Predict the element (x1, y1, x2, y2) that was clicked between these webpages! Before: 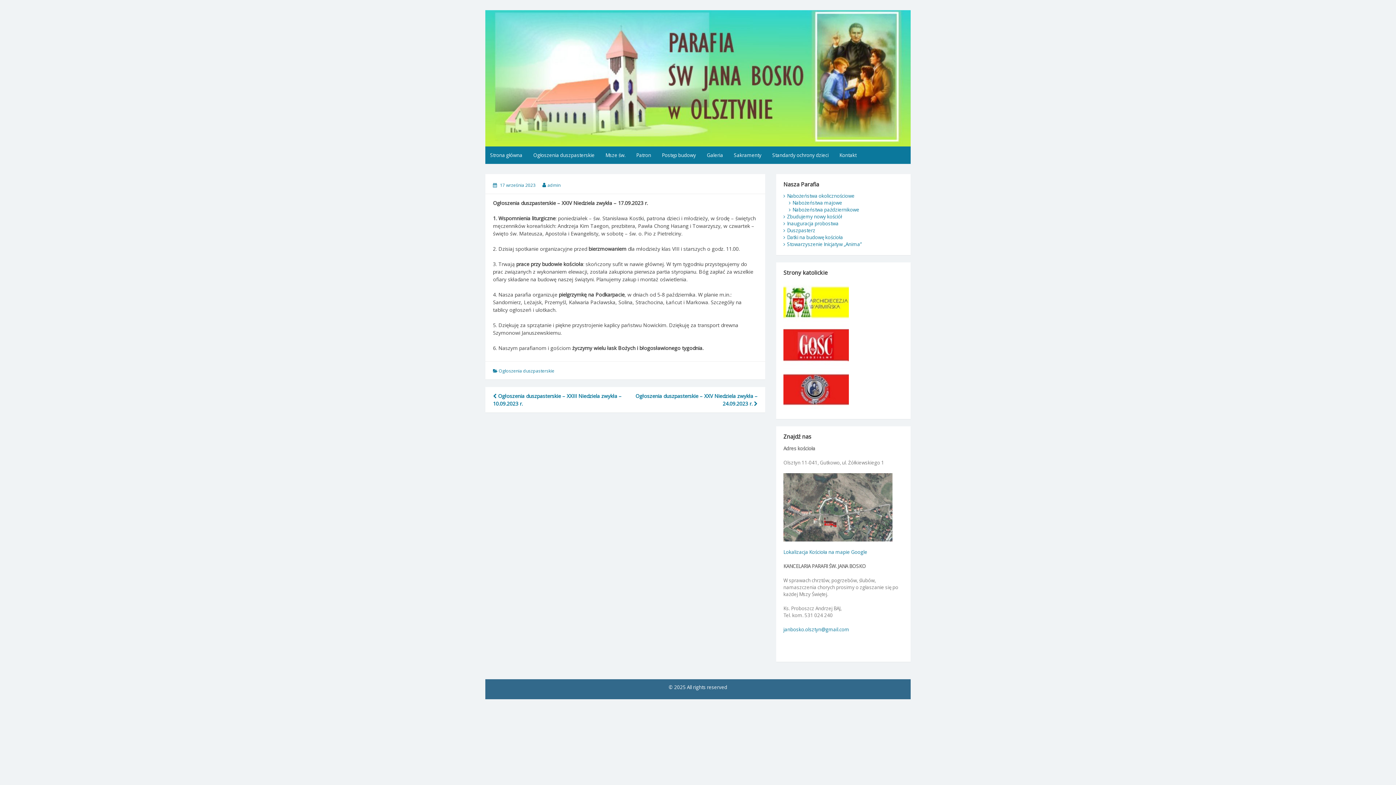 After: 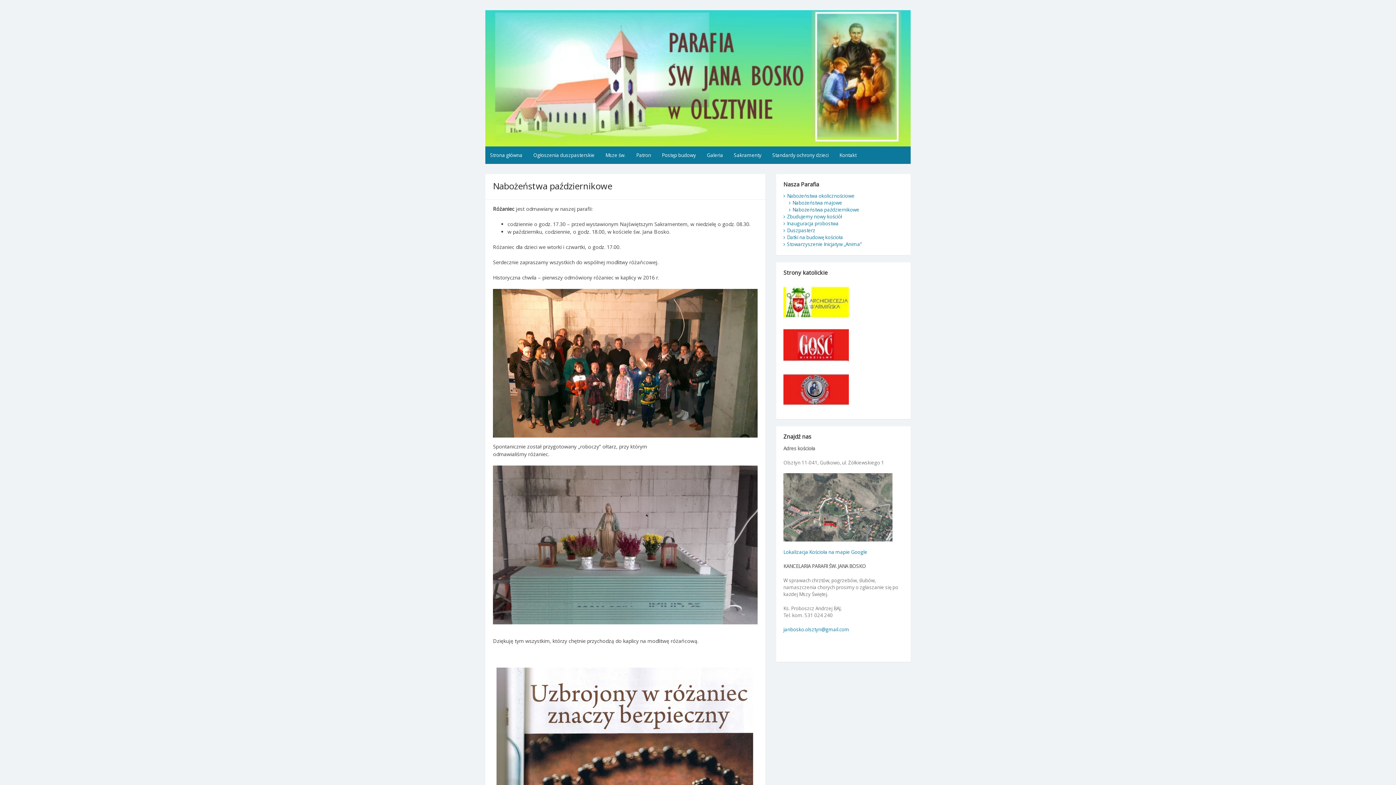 Action: bbox: (792, 206, 859, 213) label: Nabożeństwa październikowe